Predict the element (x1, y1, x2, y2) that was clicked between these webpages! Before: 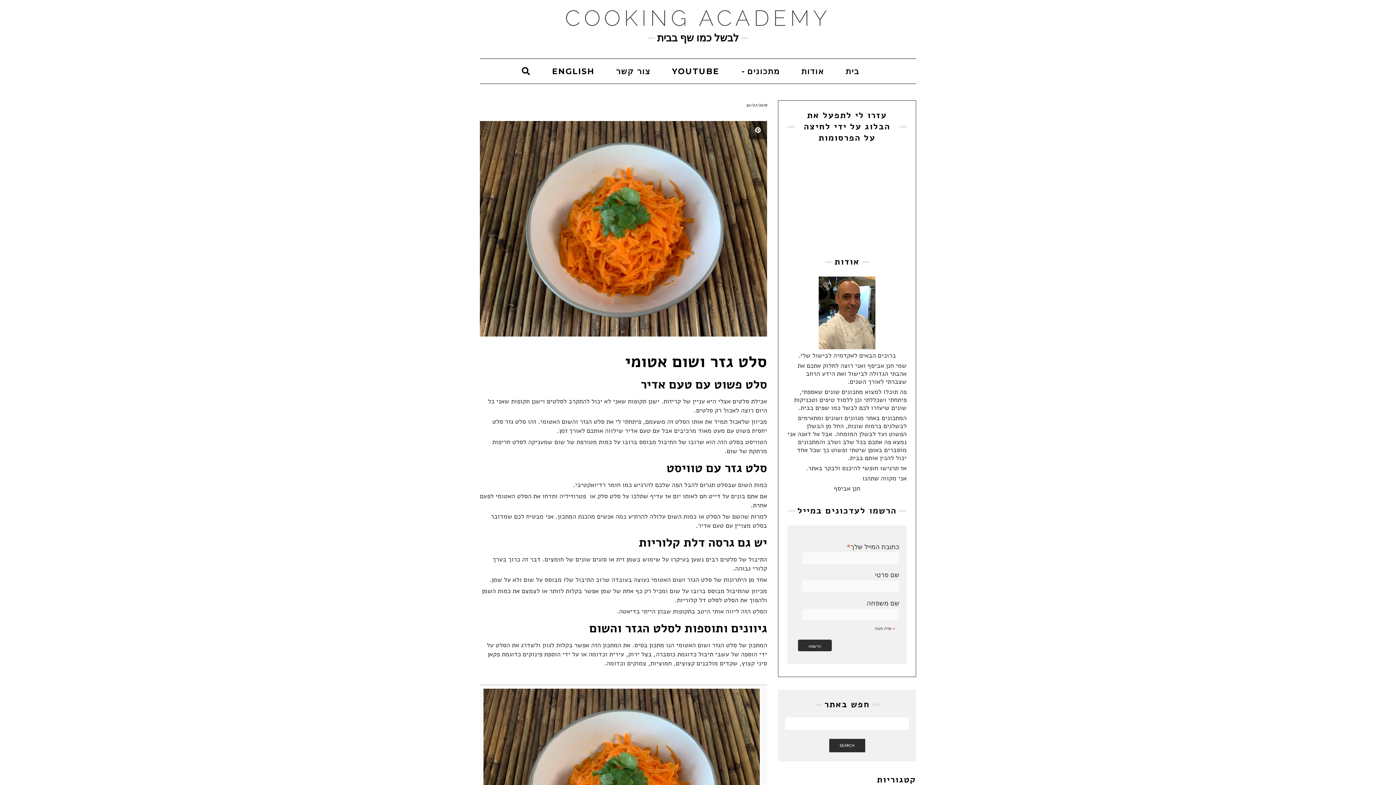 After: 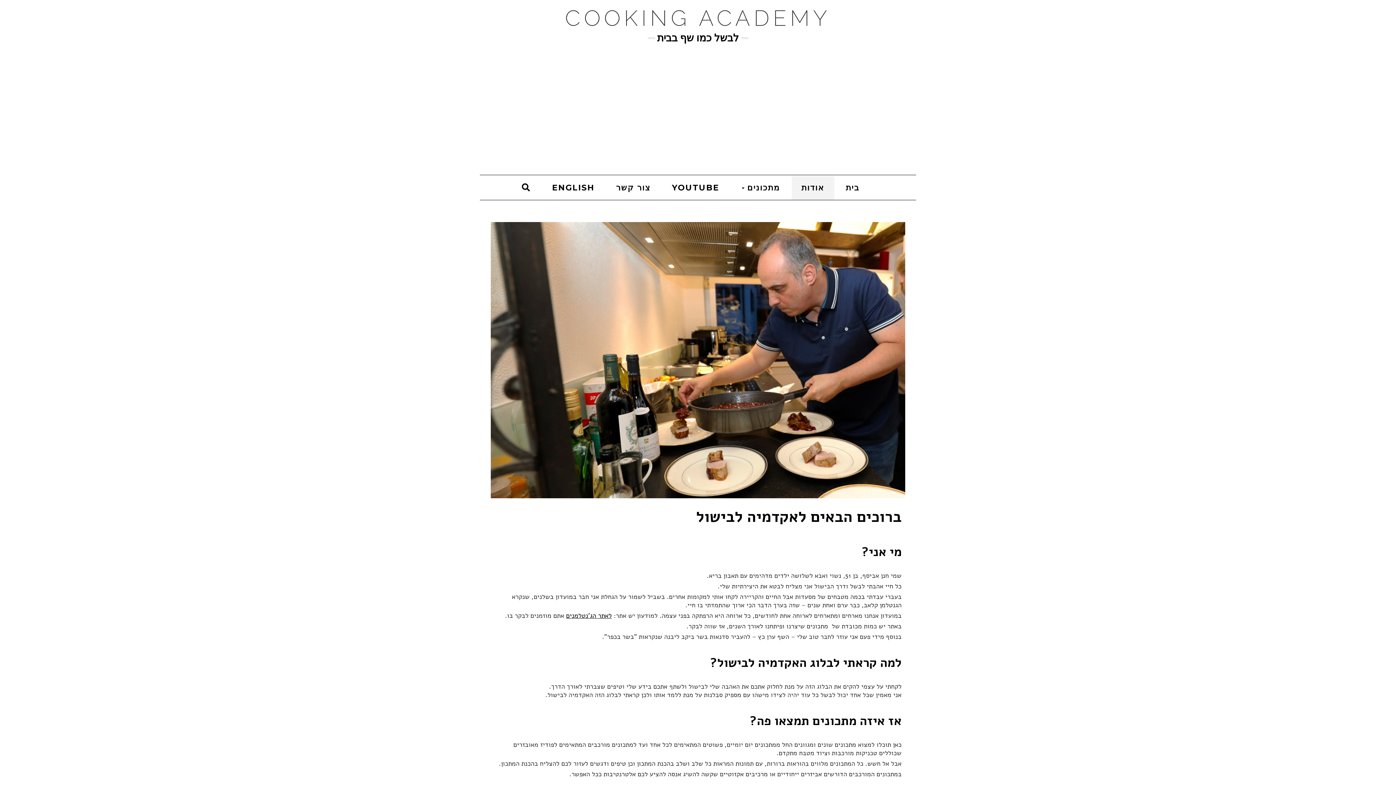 Action: bbox: (791, 59, 834, 83) label: אודות